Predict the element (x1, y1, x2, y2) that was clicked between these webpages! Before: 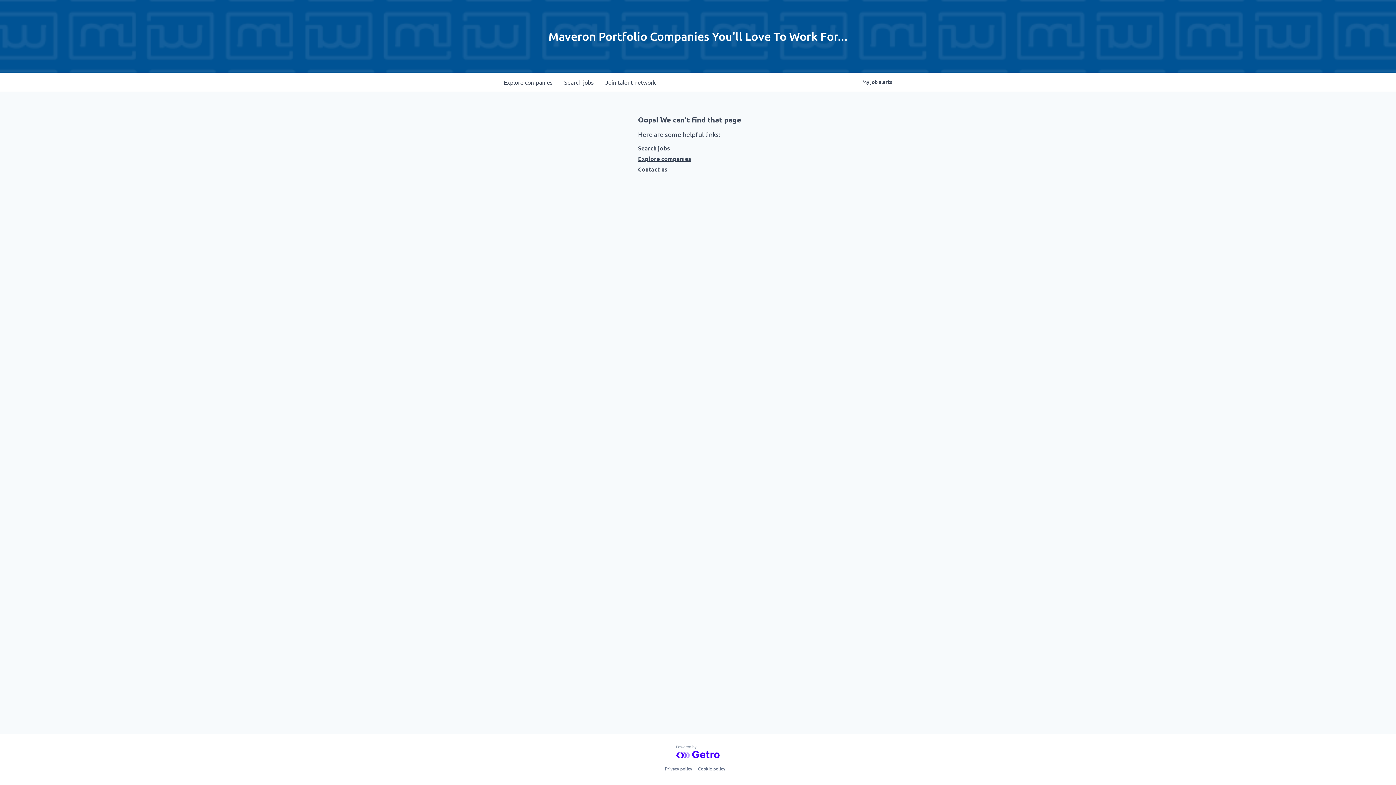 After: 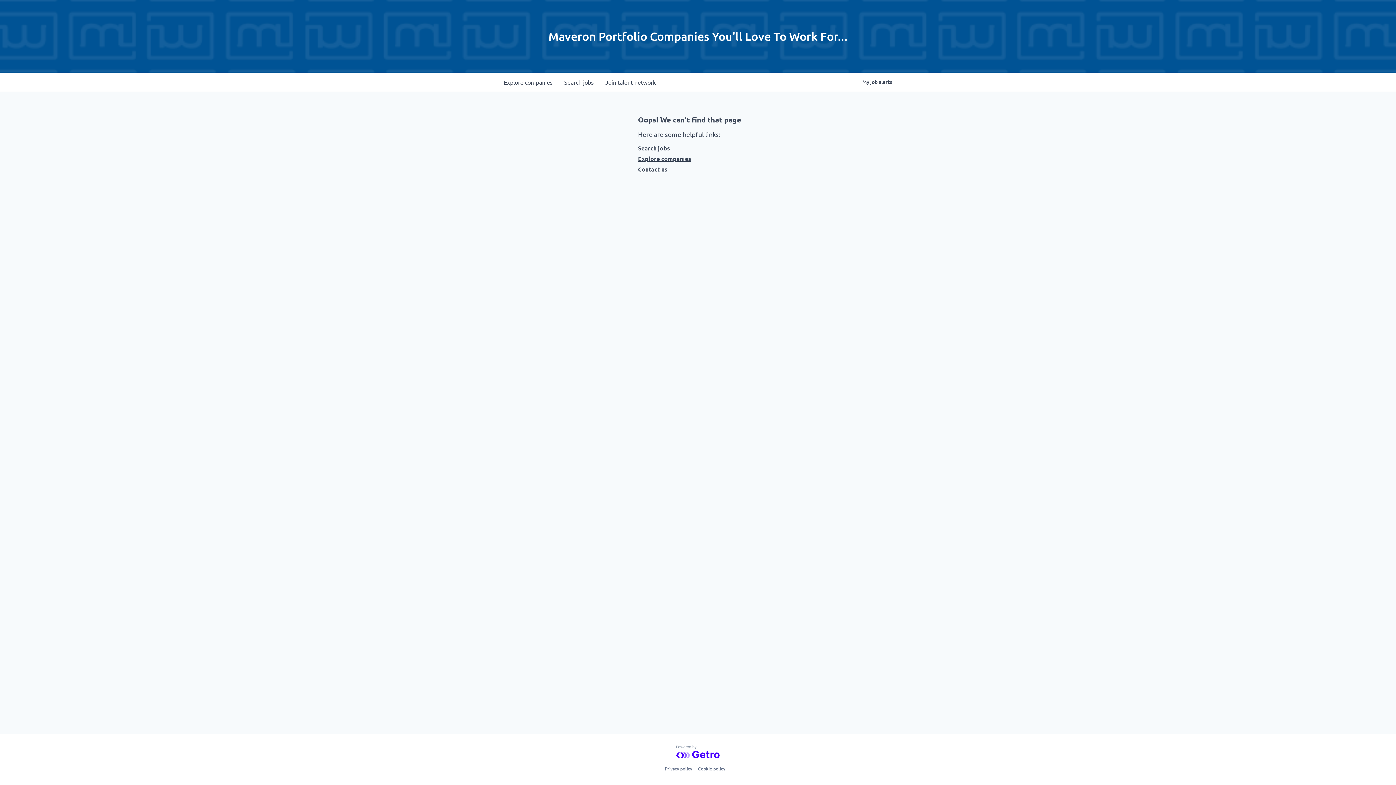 Action: bbox: (638, 165, 758, 173) label: Contact us